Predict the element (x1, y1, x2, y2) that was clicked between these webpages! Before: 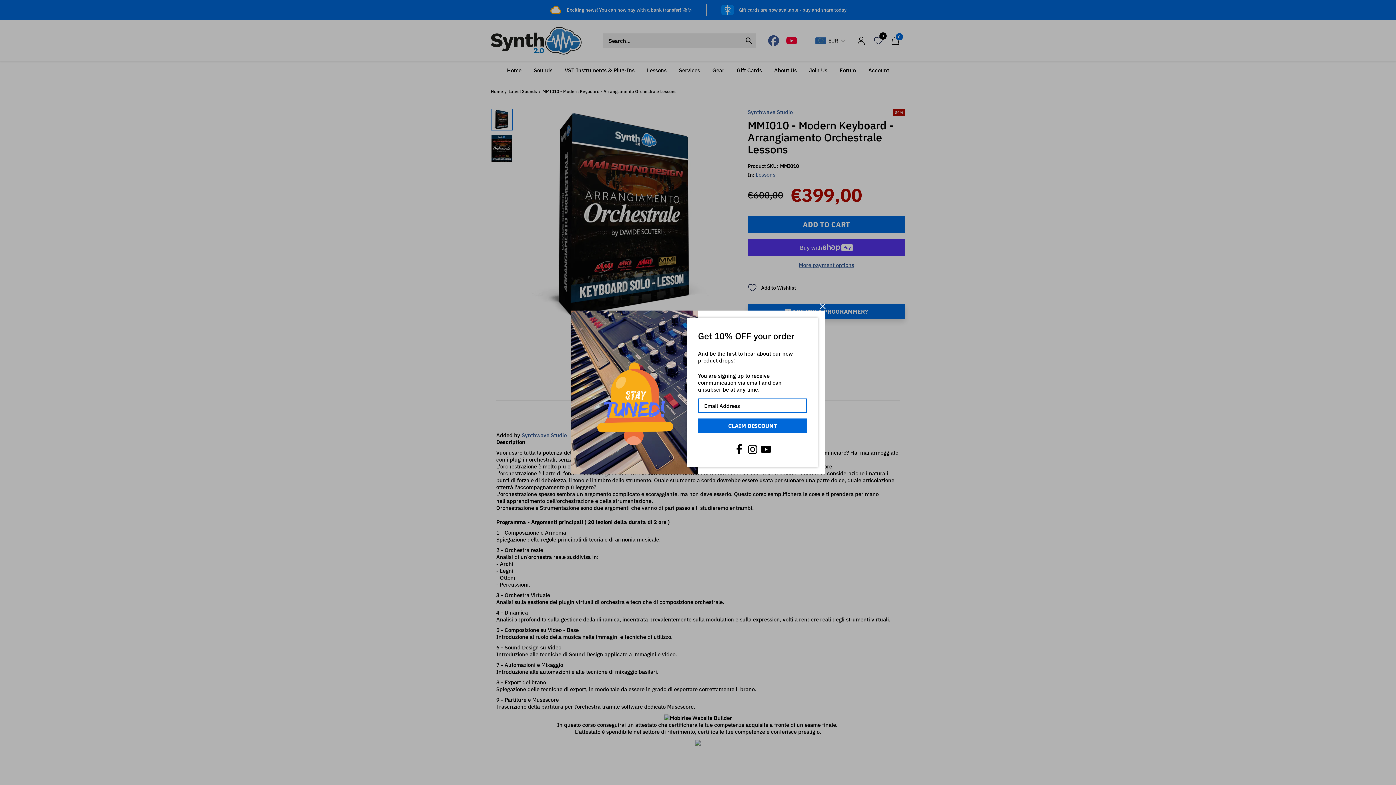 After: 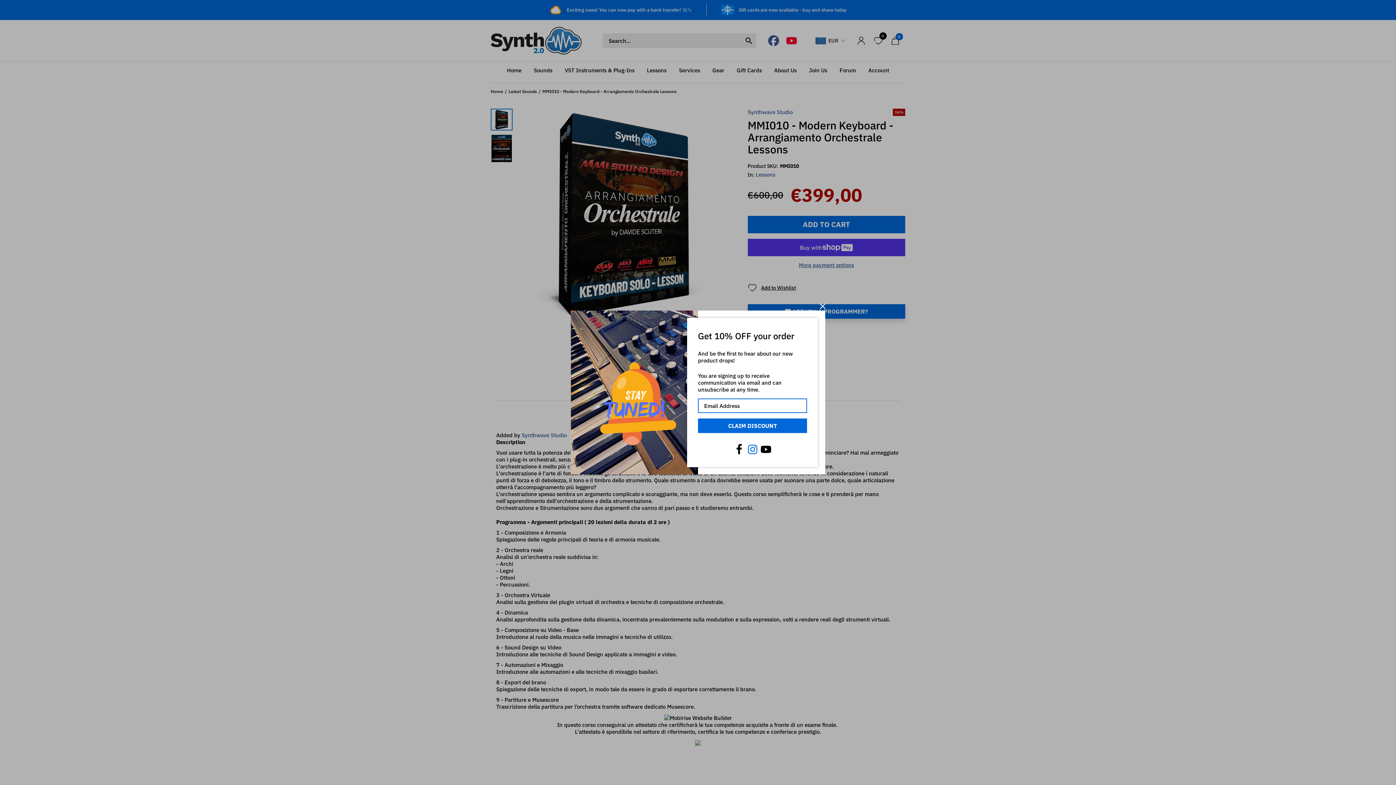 Action: bbox: (747, 444, 758, 455)